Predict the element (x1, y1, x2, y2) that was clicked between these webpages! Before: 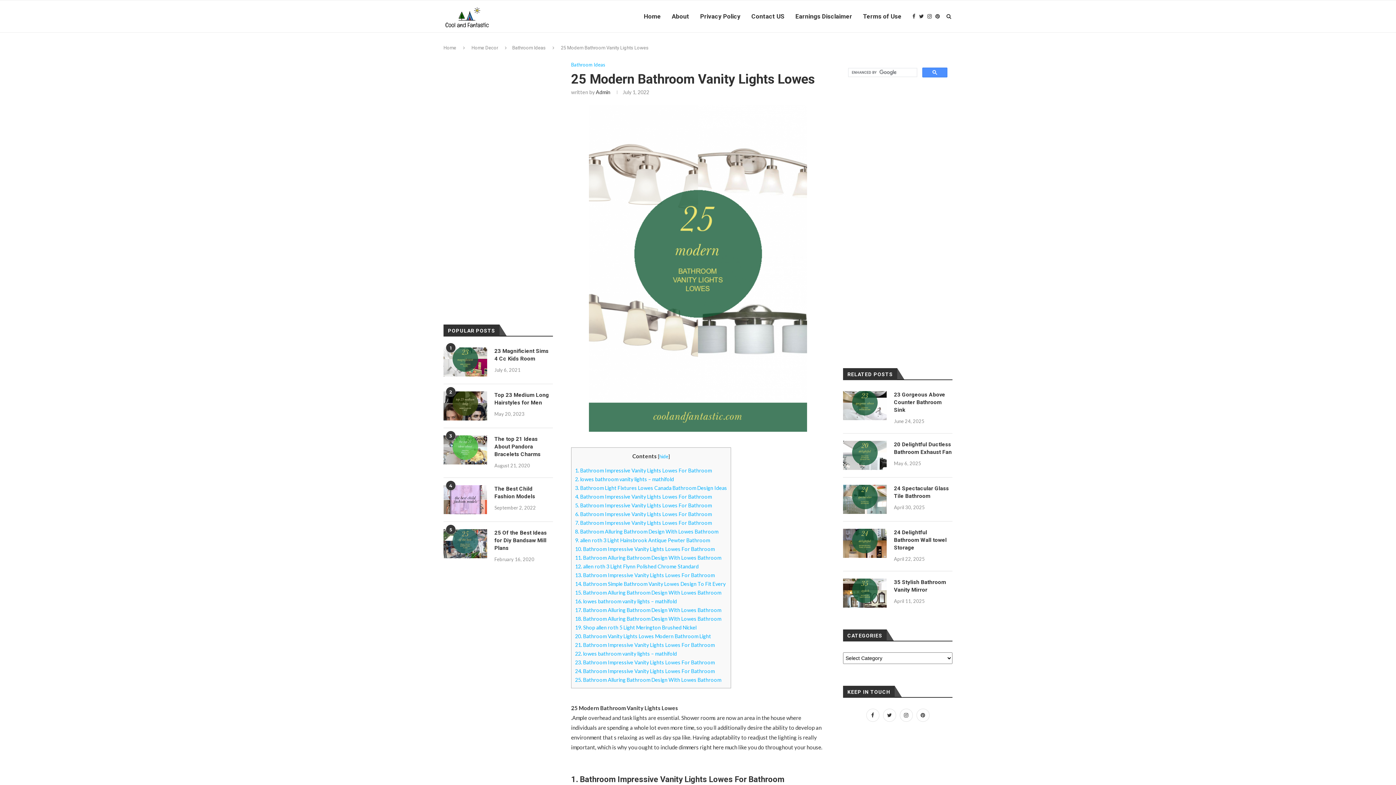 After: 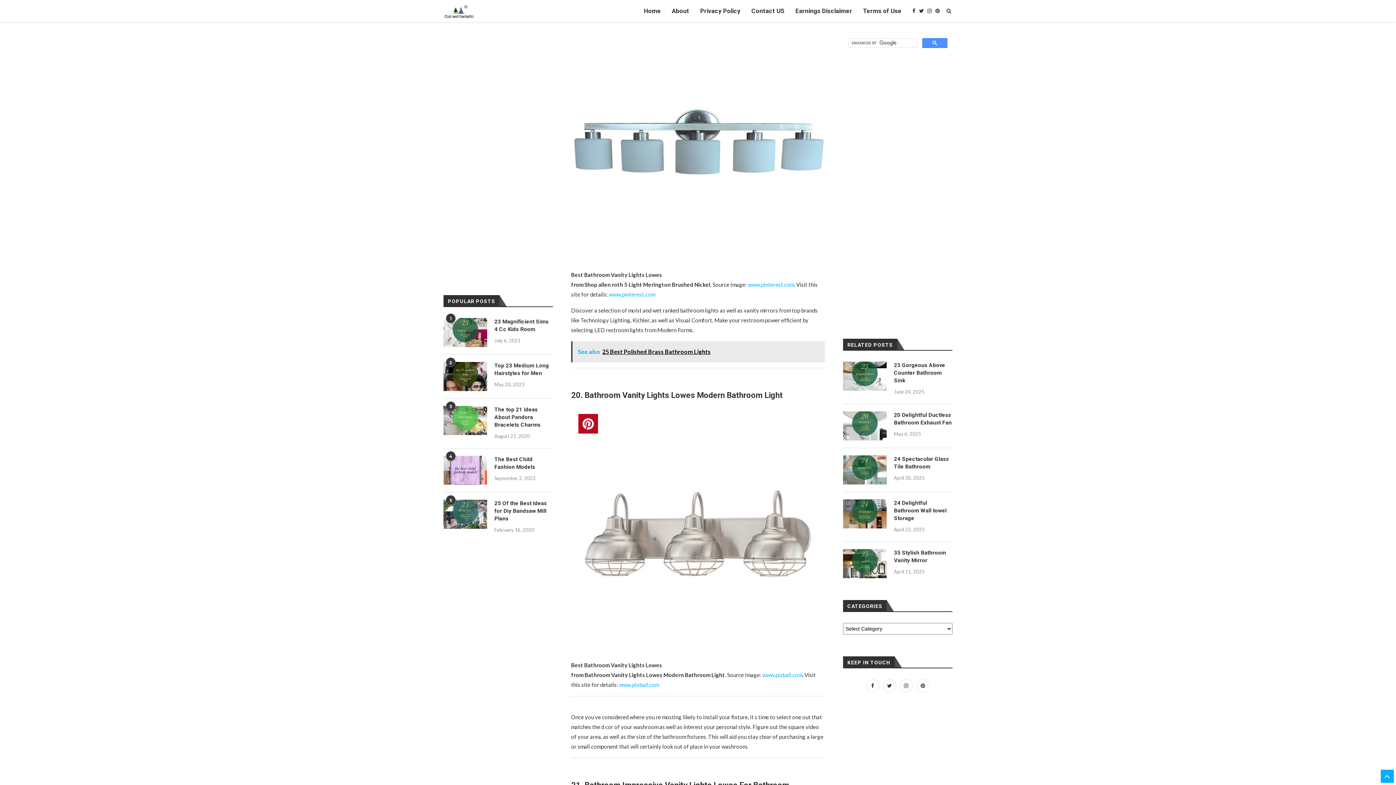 Action: bbox: (575, 624, 696, 631) label: 19. Shop allen roth 5 Light Merington Brushed Nickel